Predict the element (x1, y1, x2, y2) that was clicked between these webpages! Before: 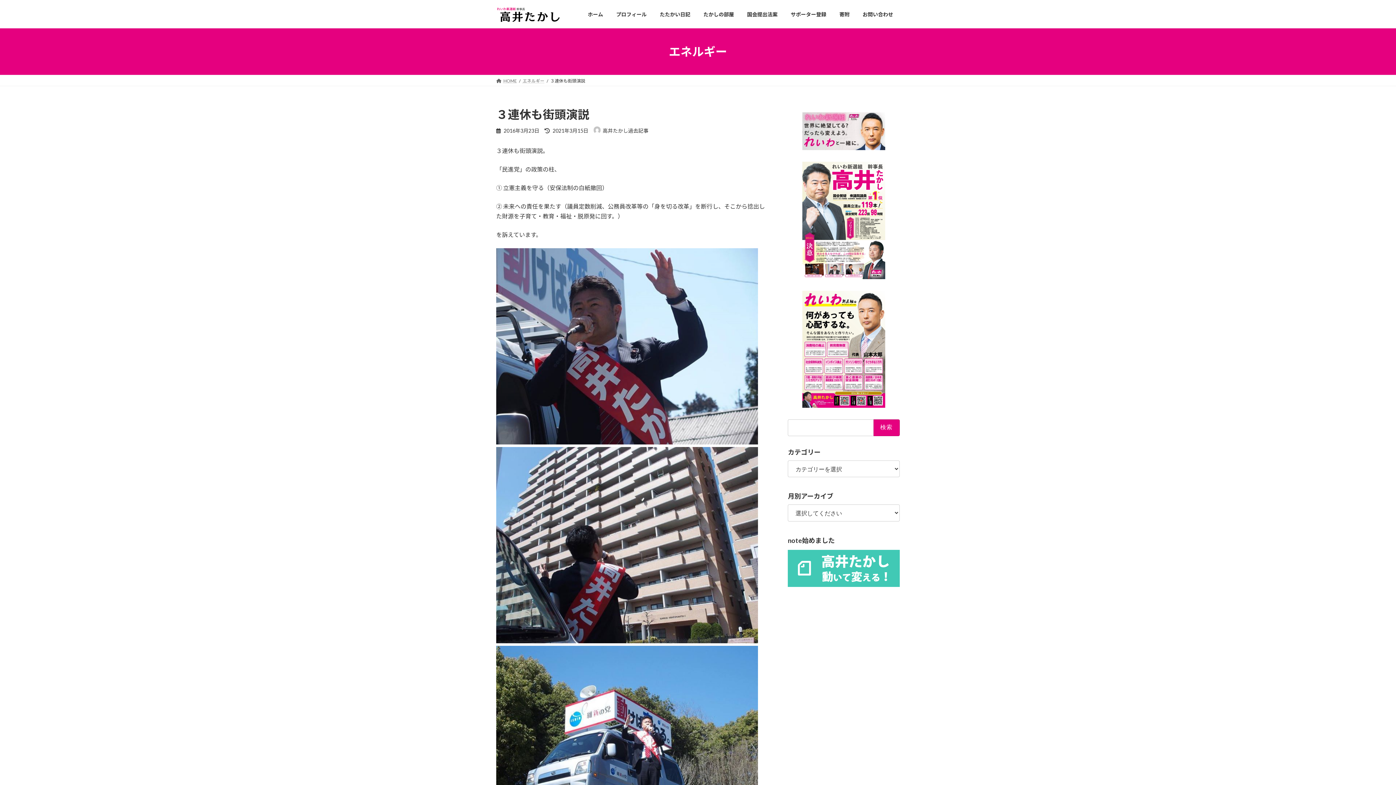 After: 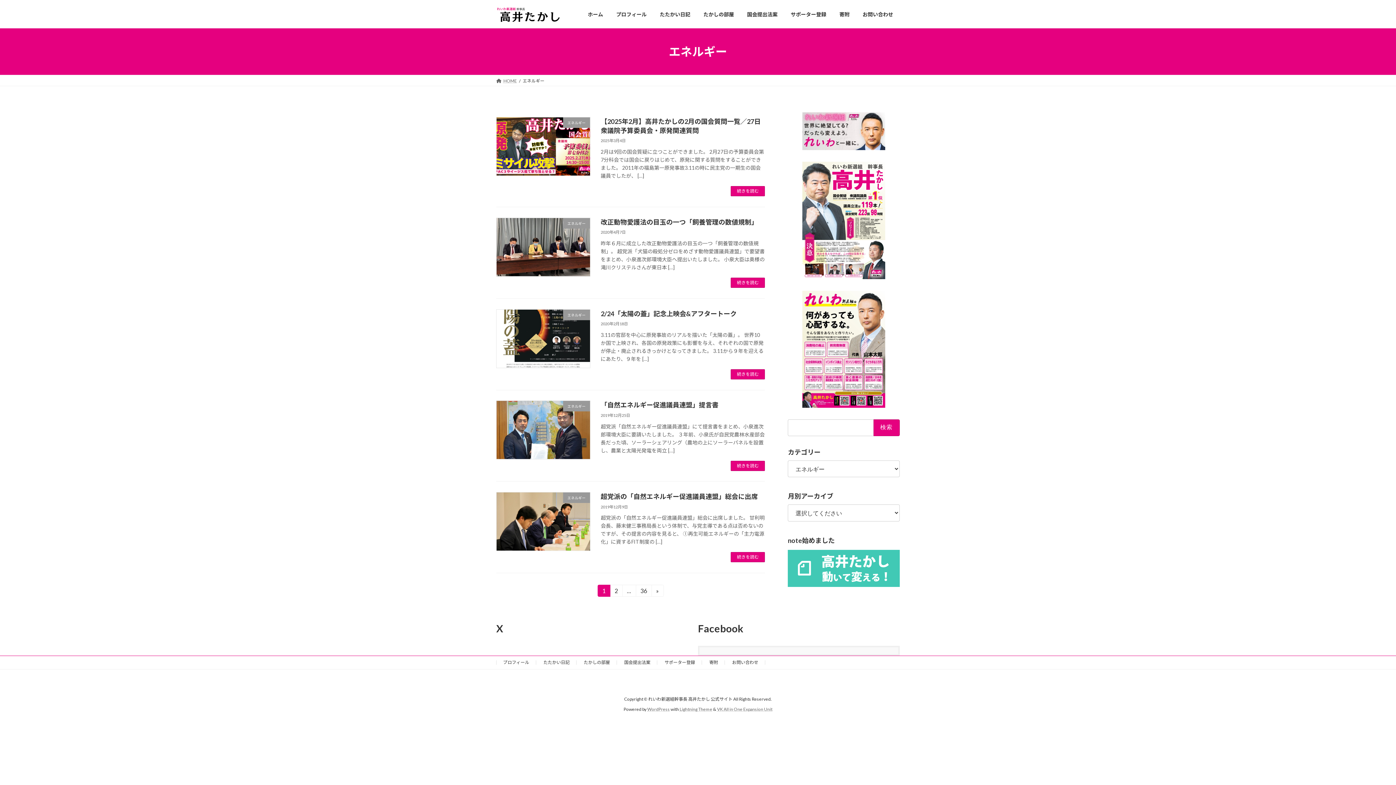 Action: bbox: (522, 78, 544, 83) label: エネルギー